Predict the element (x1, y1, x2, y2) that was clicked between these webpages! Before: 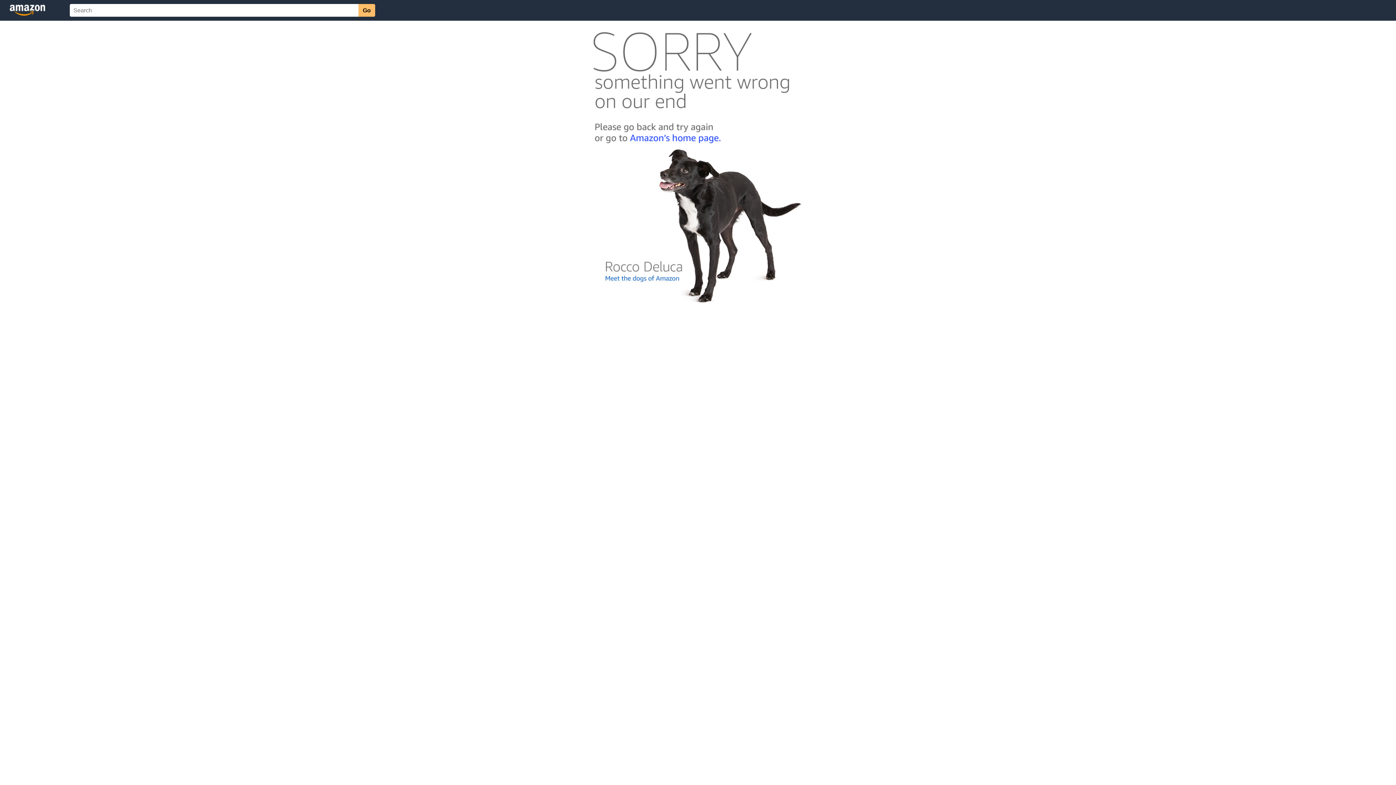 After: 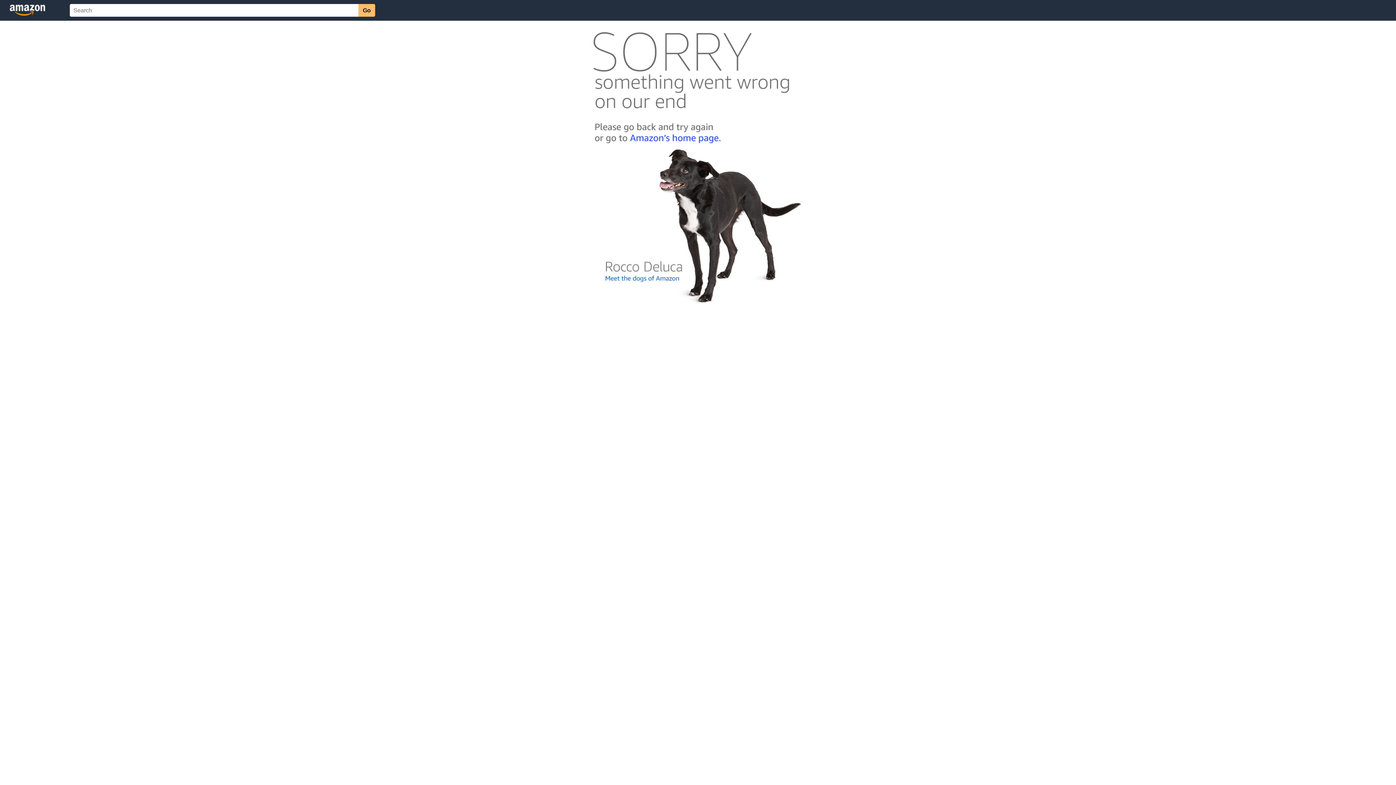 Action: bbox: (592, 300, 803, 306)